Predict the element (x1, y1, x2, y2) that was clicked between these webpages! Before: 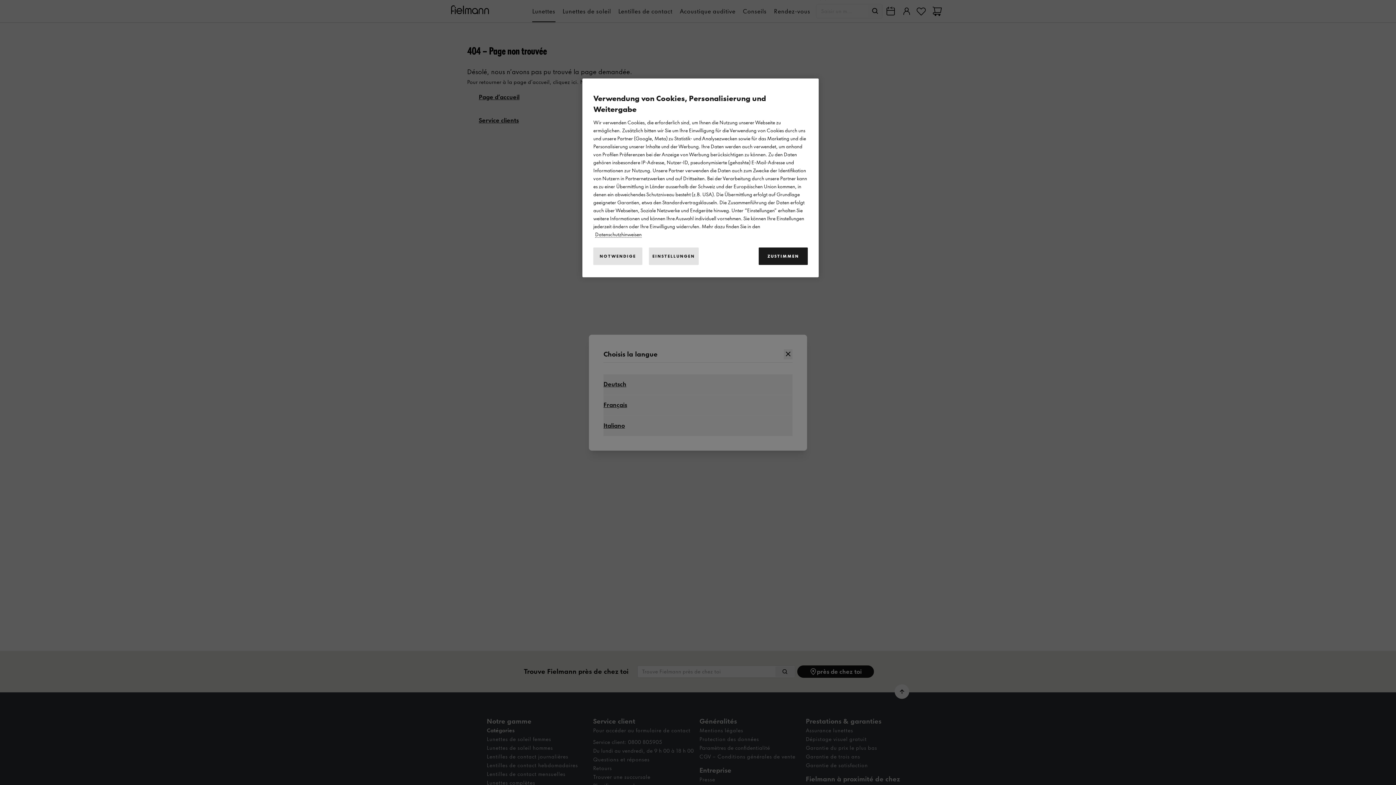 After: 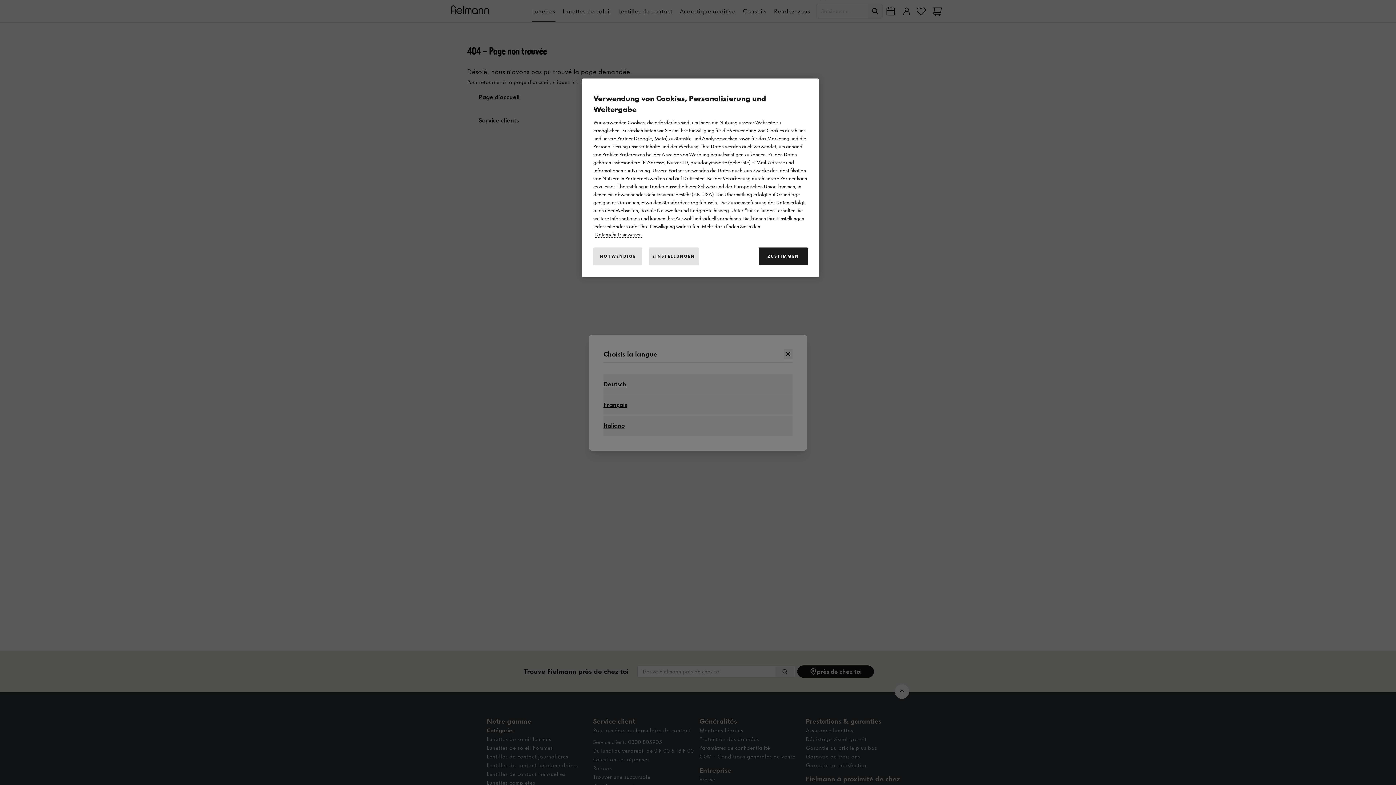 Action: bbox: (595, 231, 641, 237) label: Weitere Informationen zum Datenschutz, wird in neuer registerkarte geöffnet